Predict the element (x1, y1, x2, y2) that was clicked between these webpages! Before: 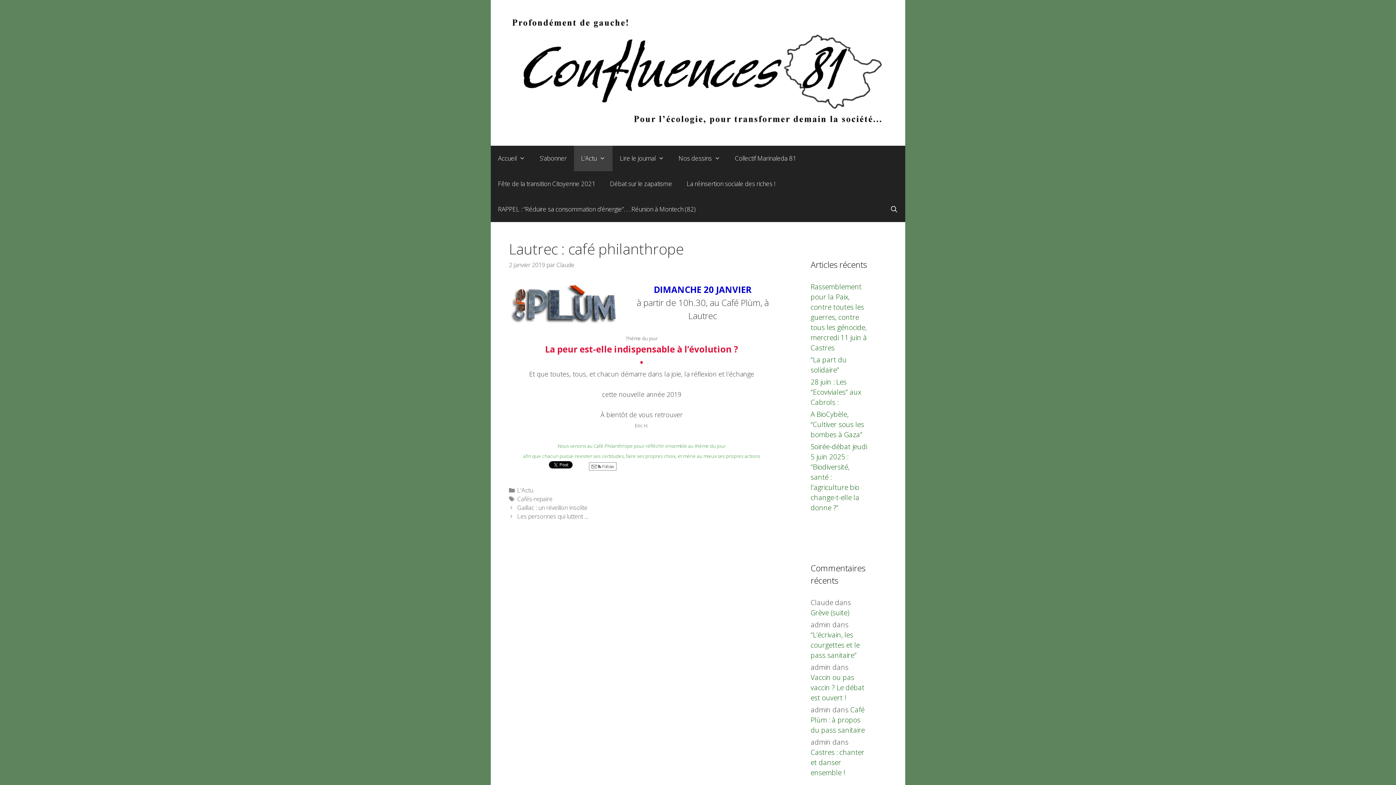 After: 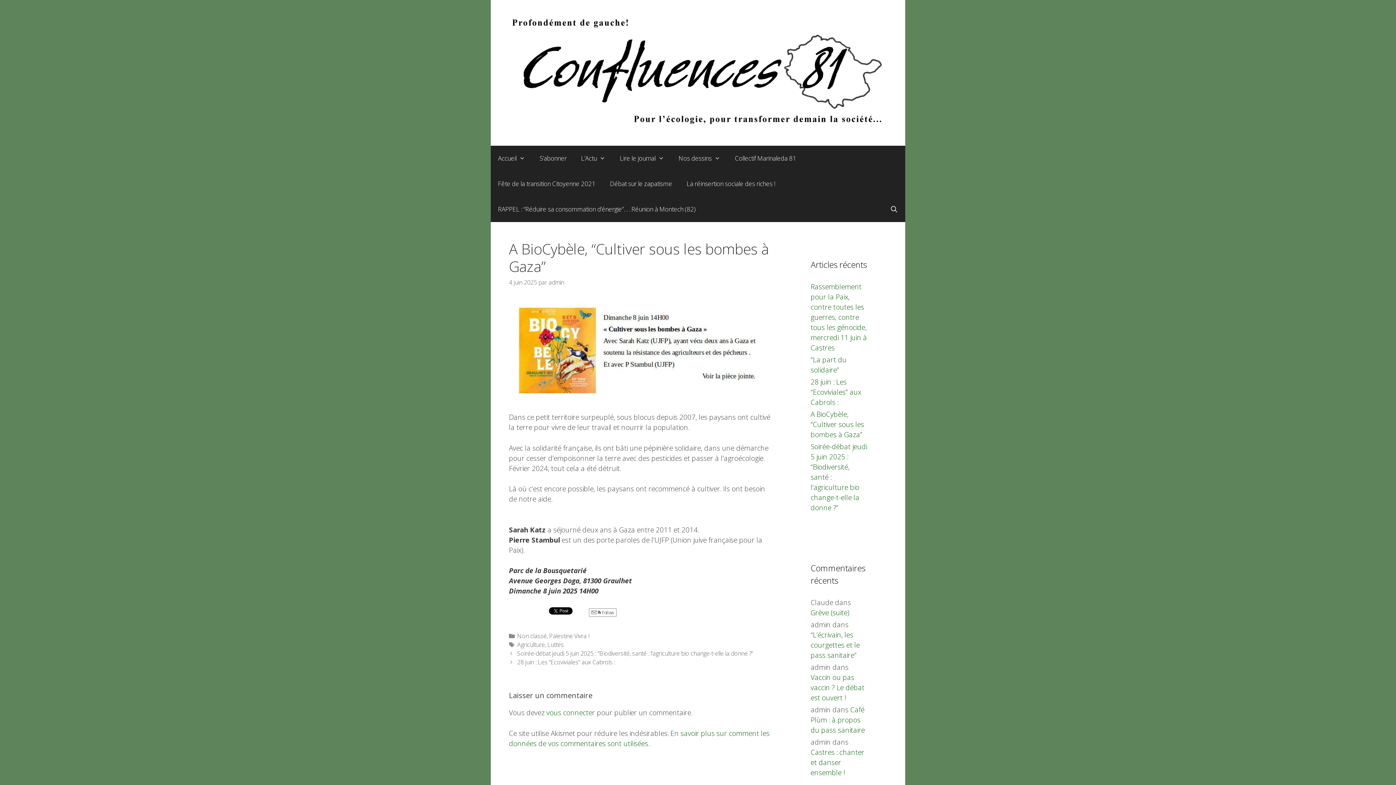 Action: label: A BioCybèle, “Cultiver sous les bombes à Gaza” bbox: (810, 409, 864, 439)